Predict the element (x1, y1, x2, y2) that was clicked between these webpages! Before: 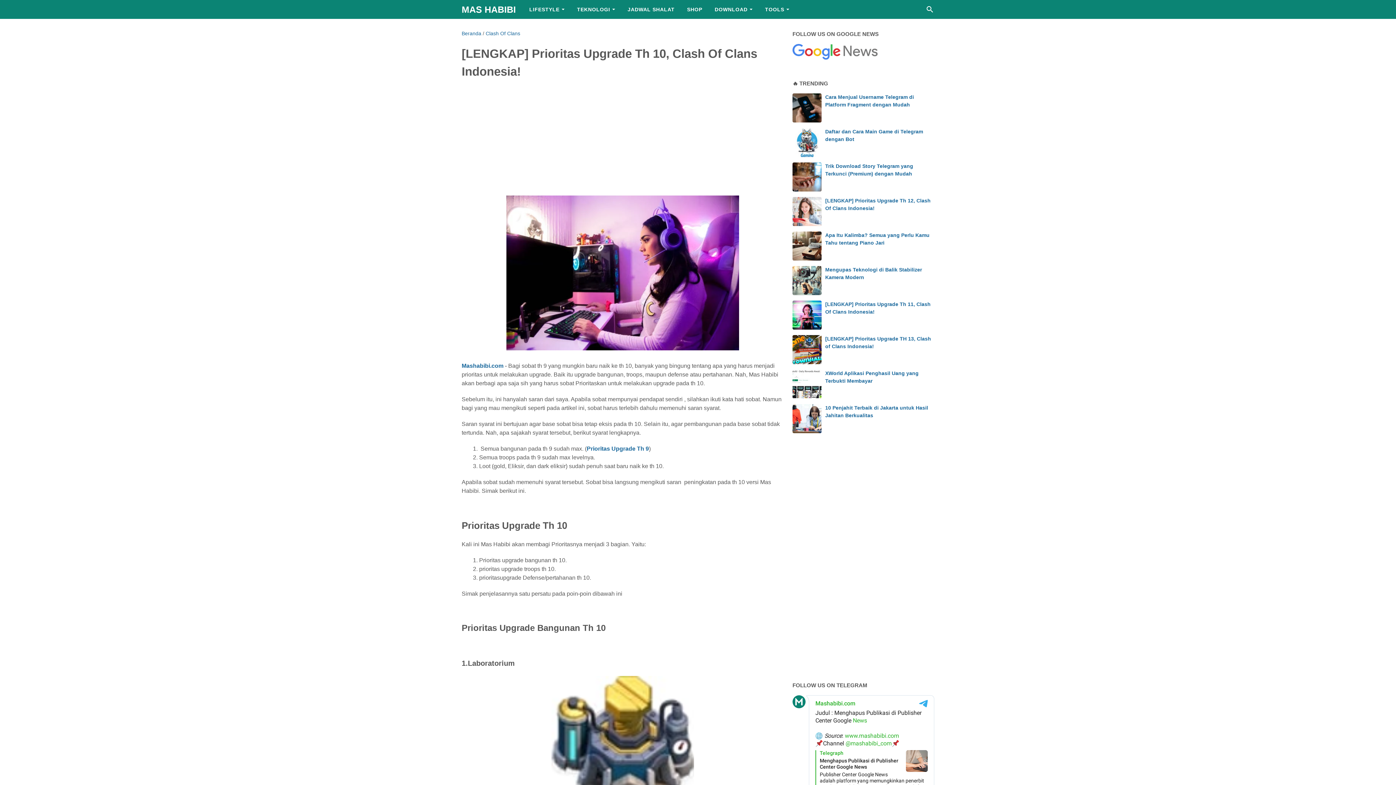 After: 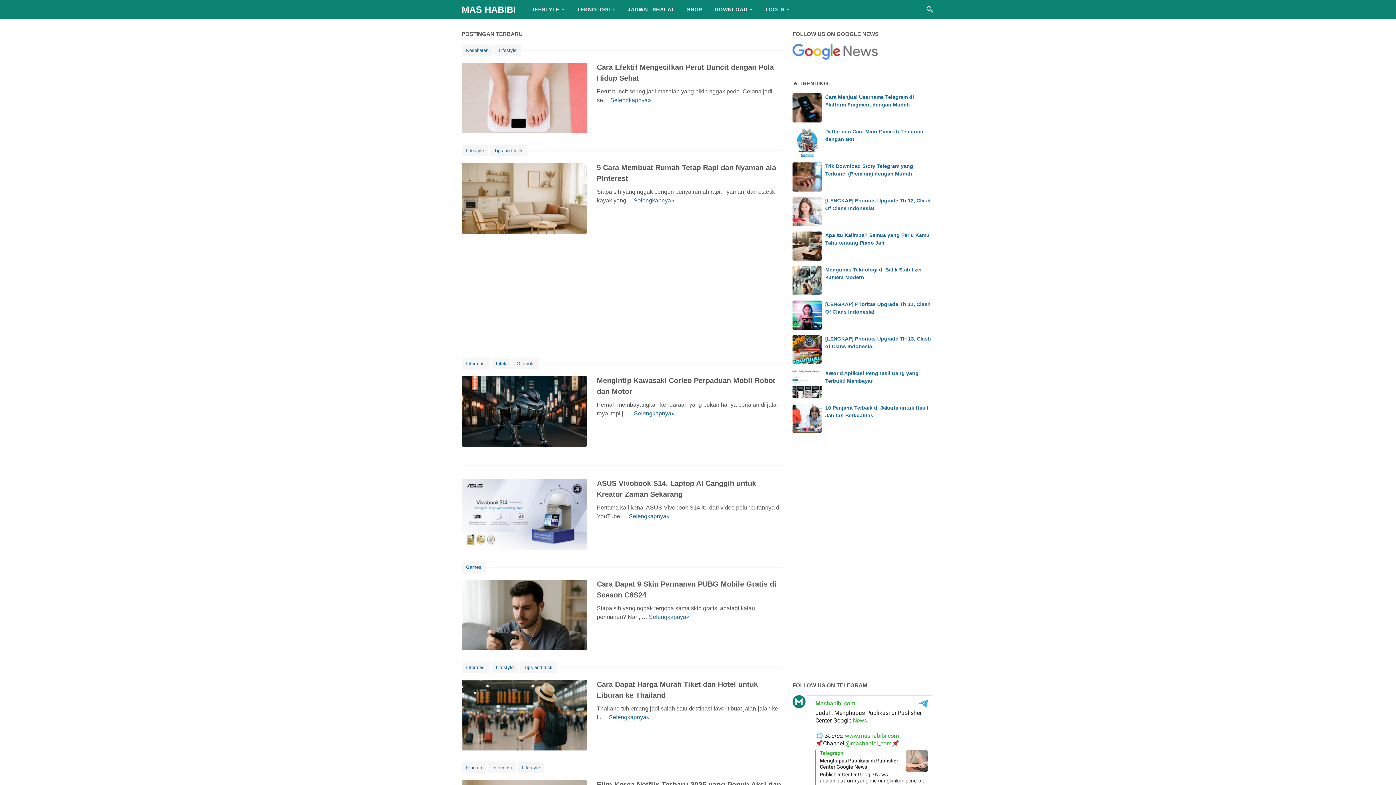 Action: bbox: (461, 363, 503, 369) label: Mashabibi.com